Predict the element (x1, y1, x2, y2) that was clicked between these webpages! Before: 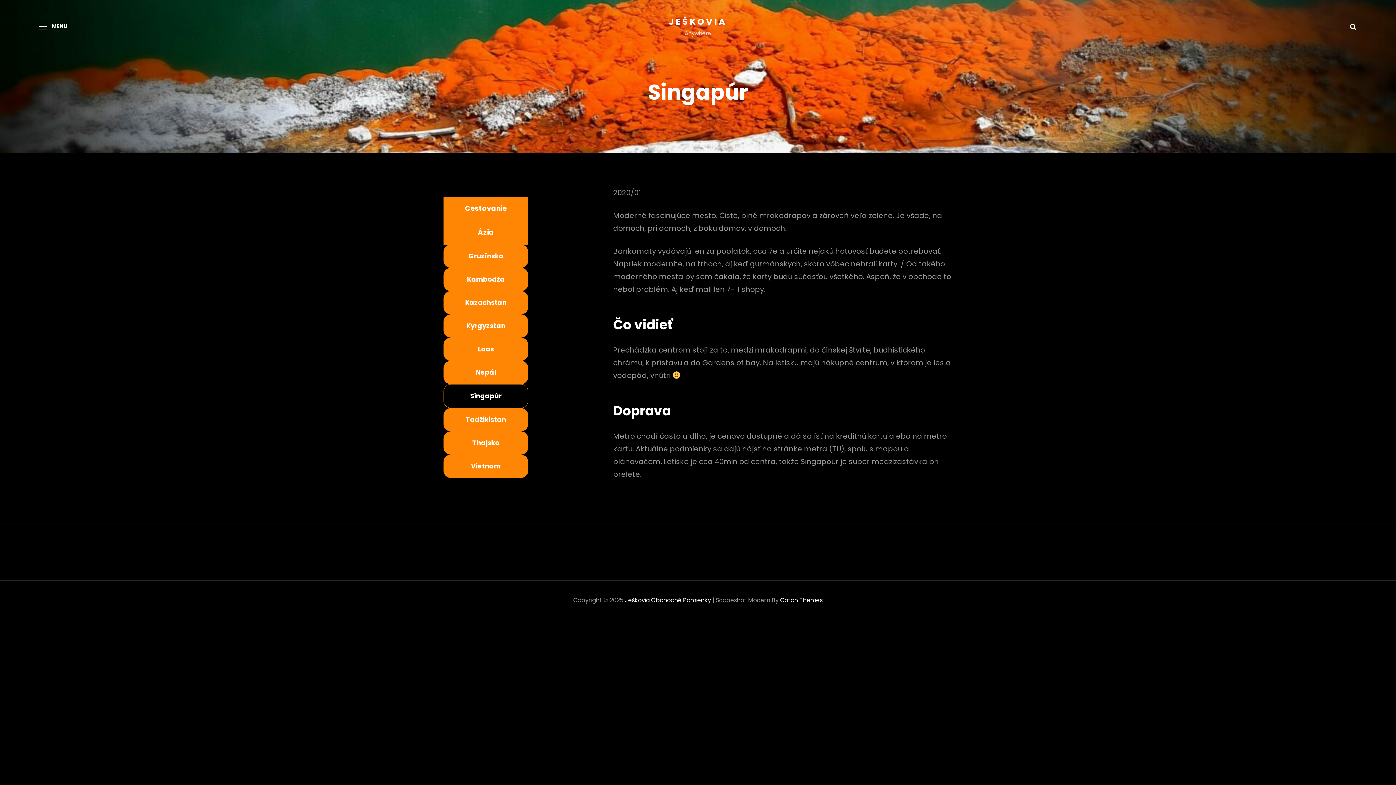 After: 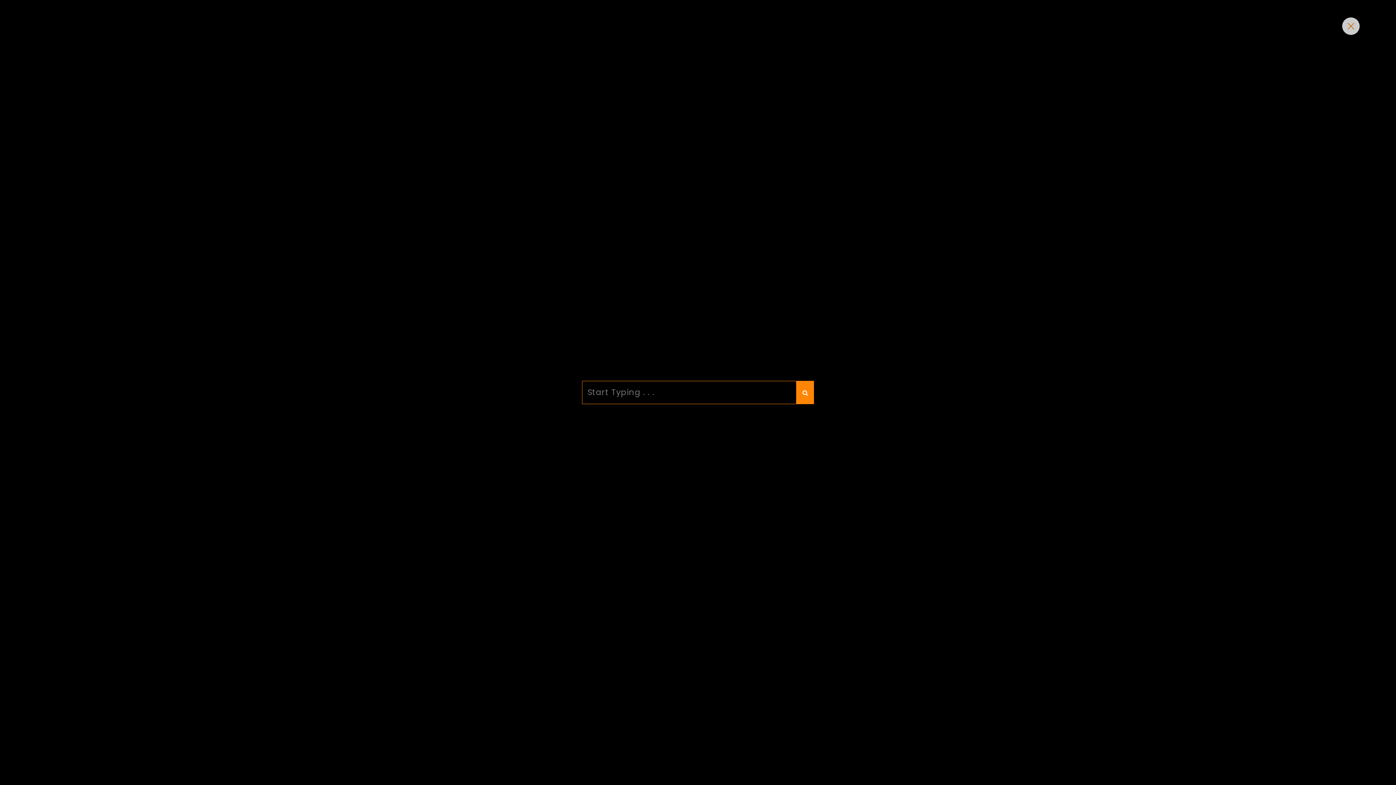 Action: bbox: (1346, 19, 1360, 32) label: Search